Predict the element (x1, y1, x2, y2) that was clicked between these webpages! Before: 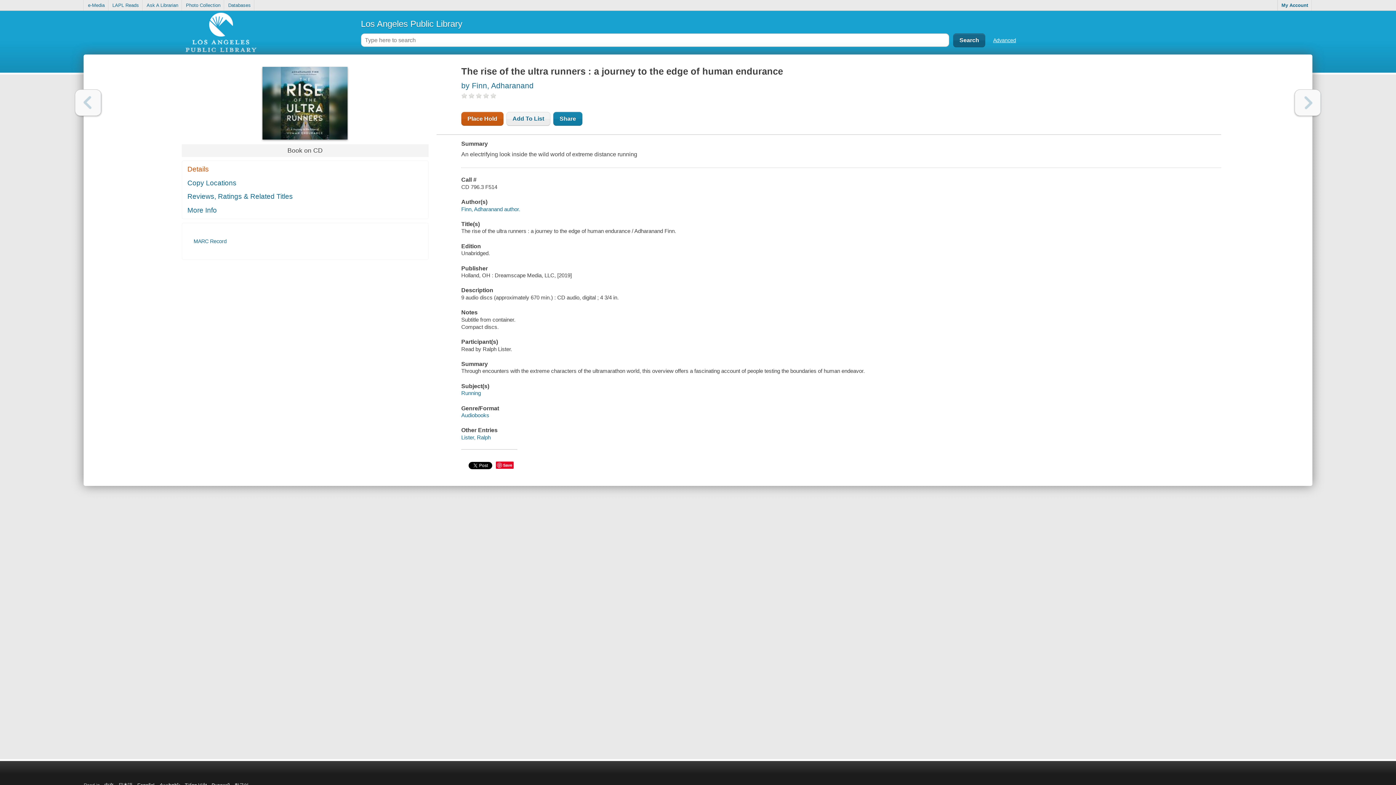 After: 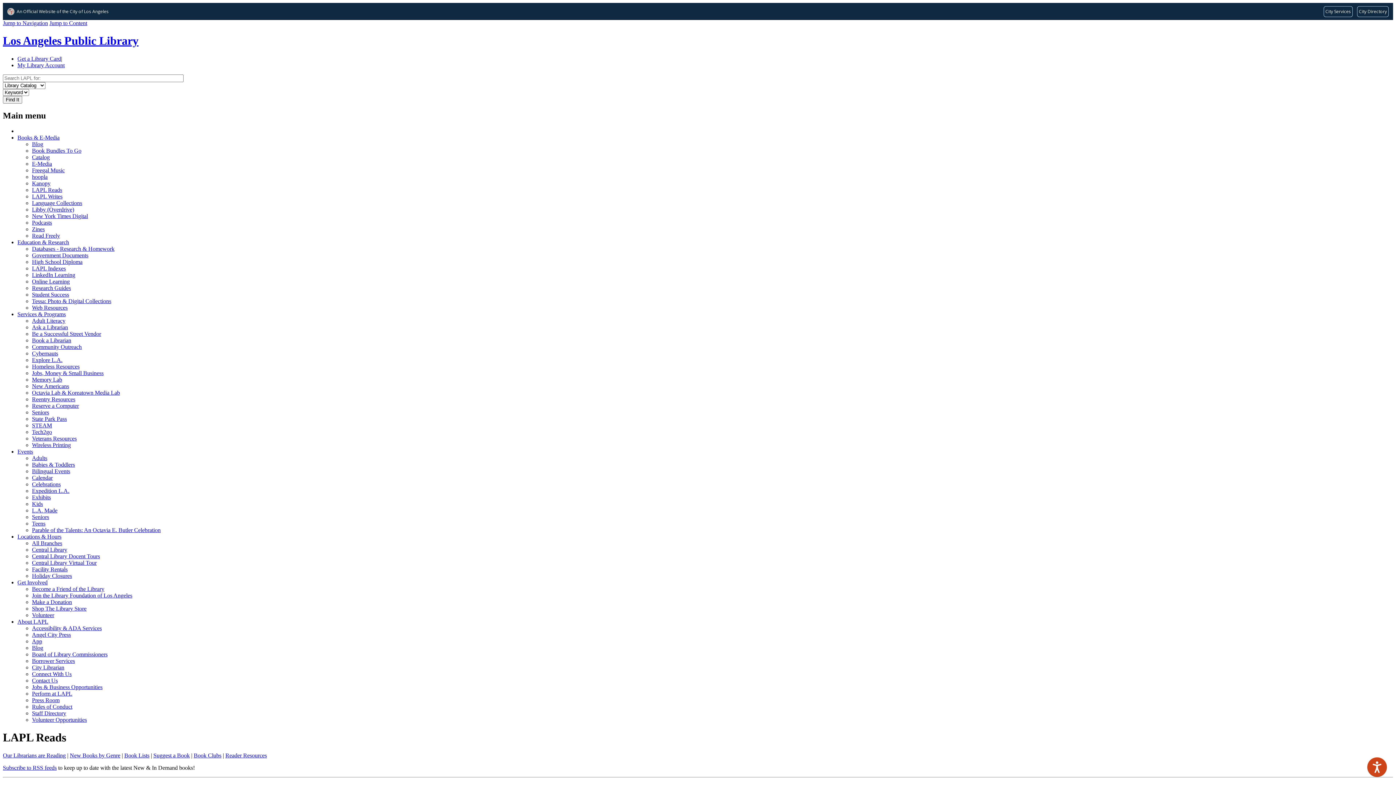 Action: bbox: (108, 0, 142, 10) label: LAPL Reads